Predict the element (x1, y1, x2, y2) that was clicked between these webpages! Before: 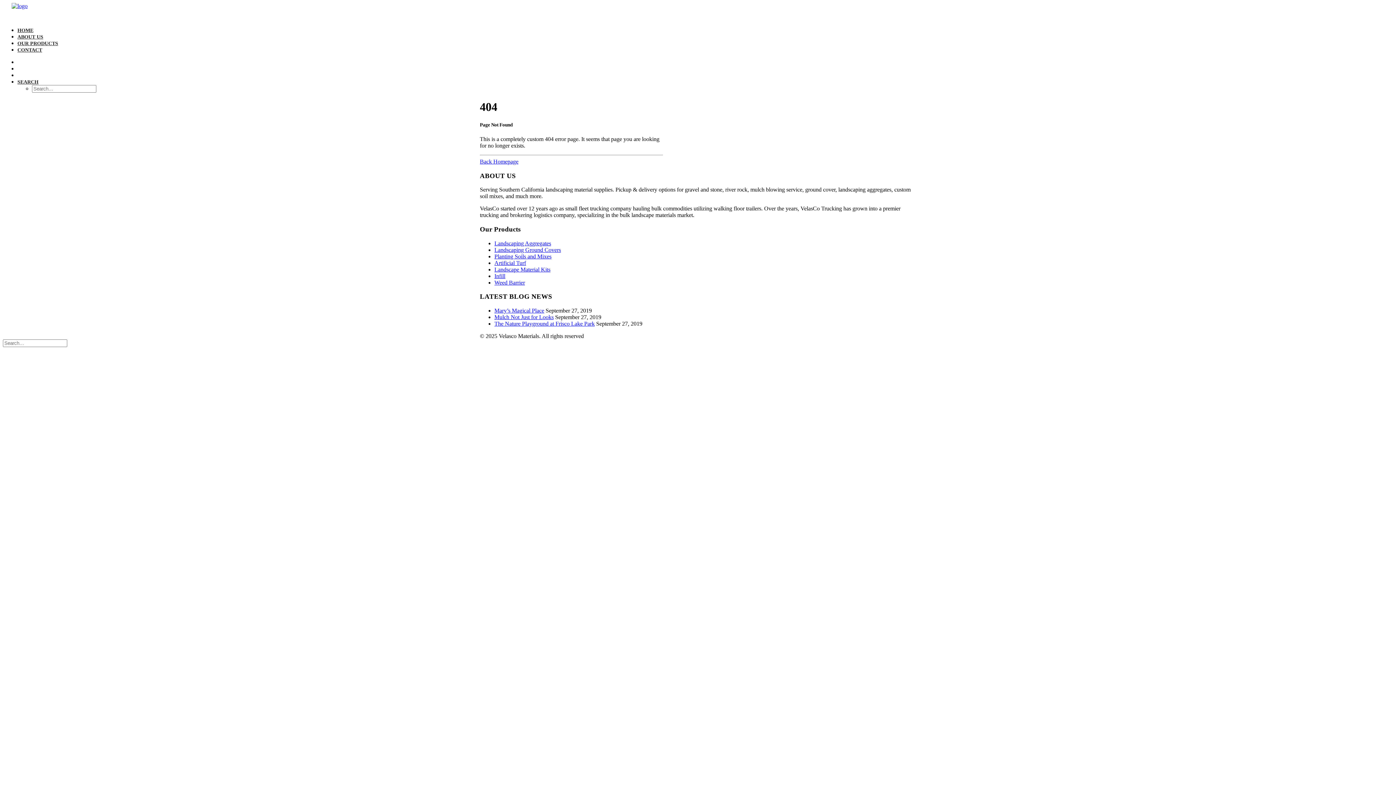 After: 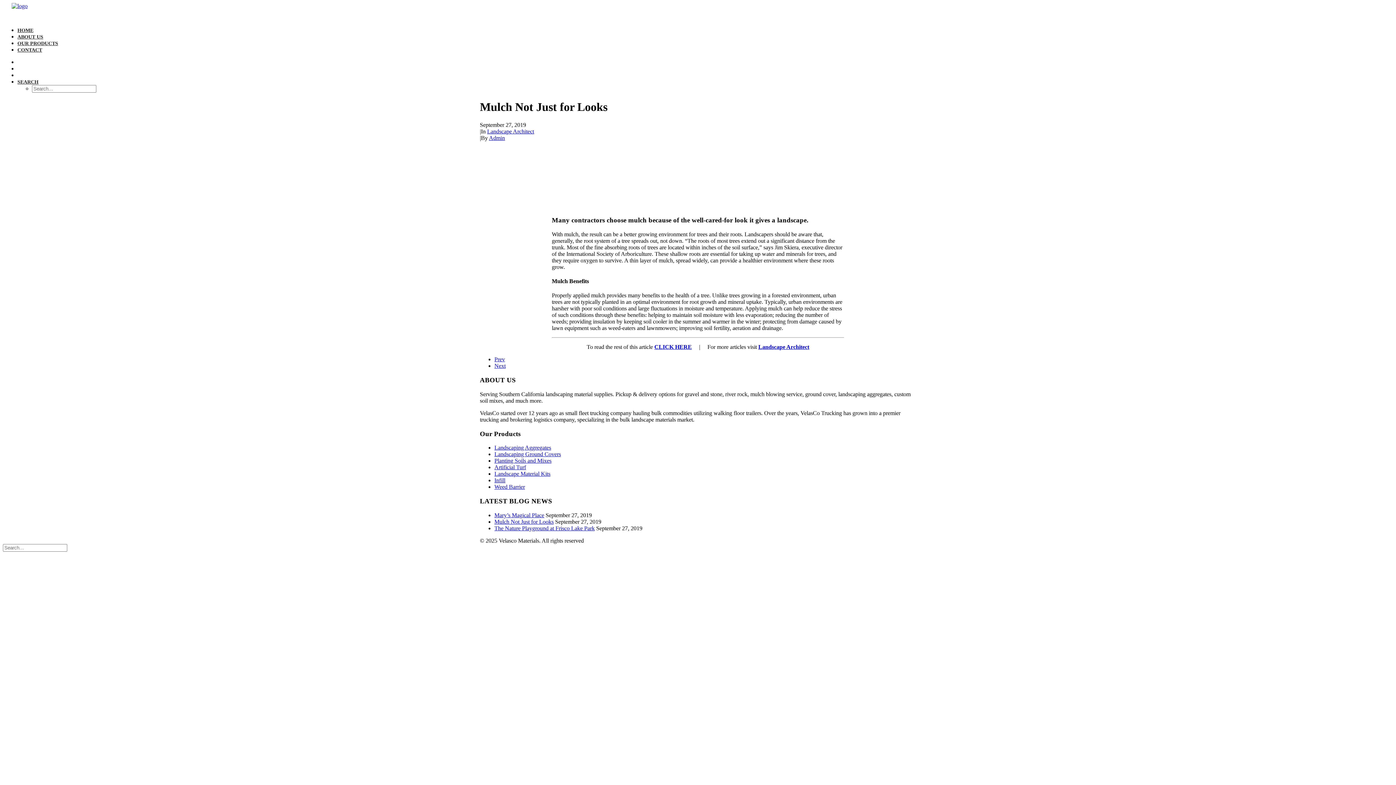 Action: bbox: (494, 314, 553, 320) label: Mulch Not Just for Looks